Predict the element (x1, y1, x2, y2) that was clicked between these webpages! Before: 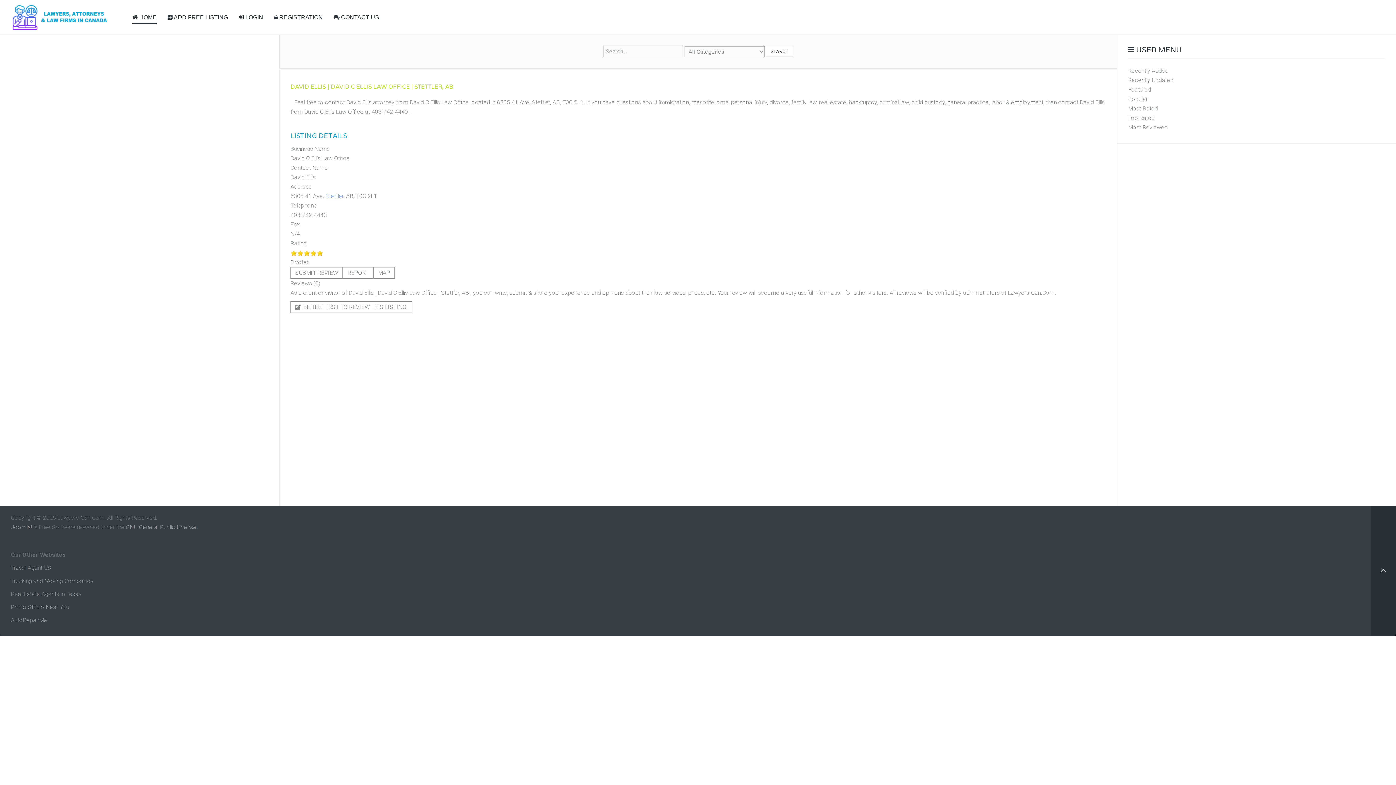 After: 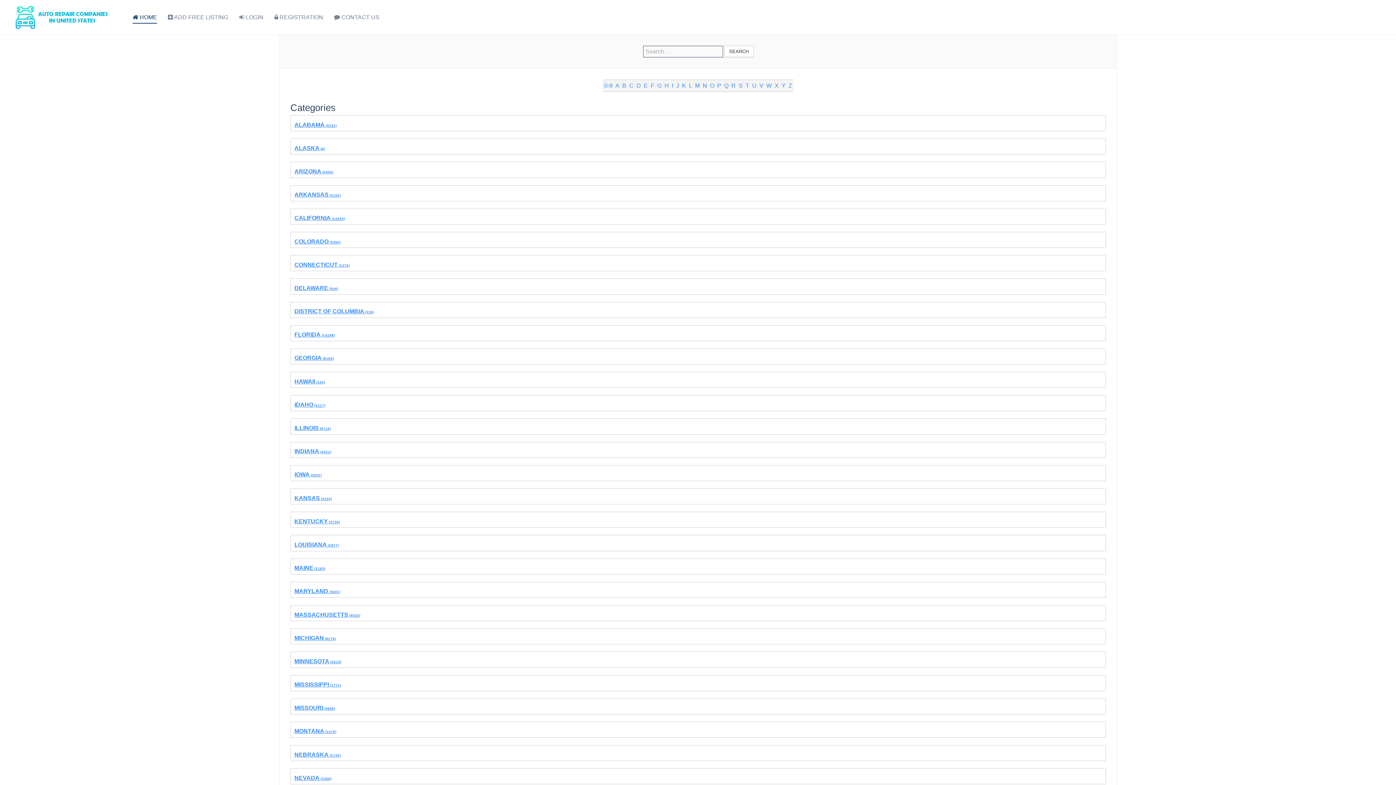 Action: bbox: (10, 617, 47, 624) label: AutoRepairMe